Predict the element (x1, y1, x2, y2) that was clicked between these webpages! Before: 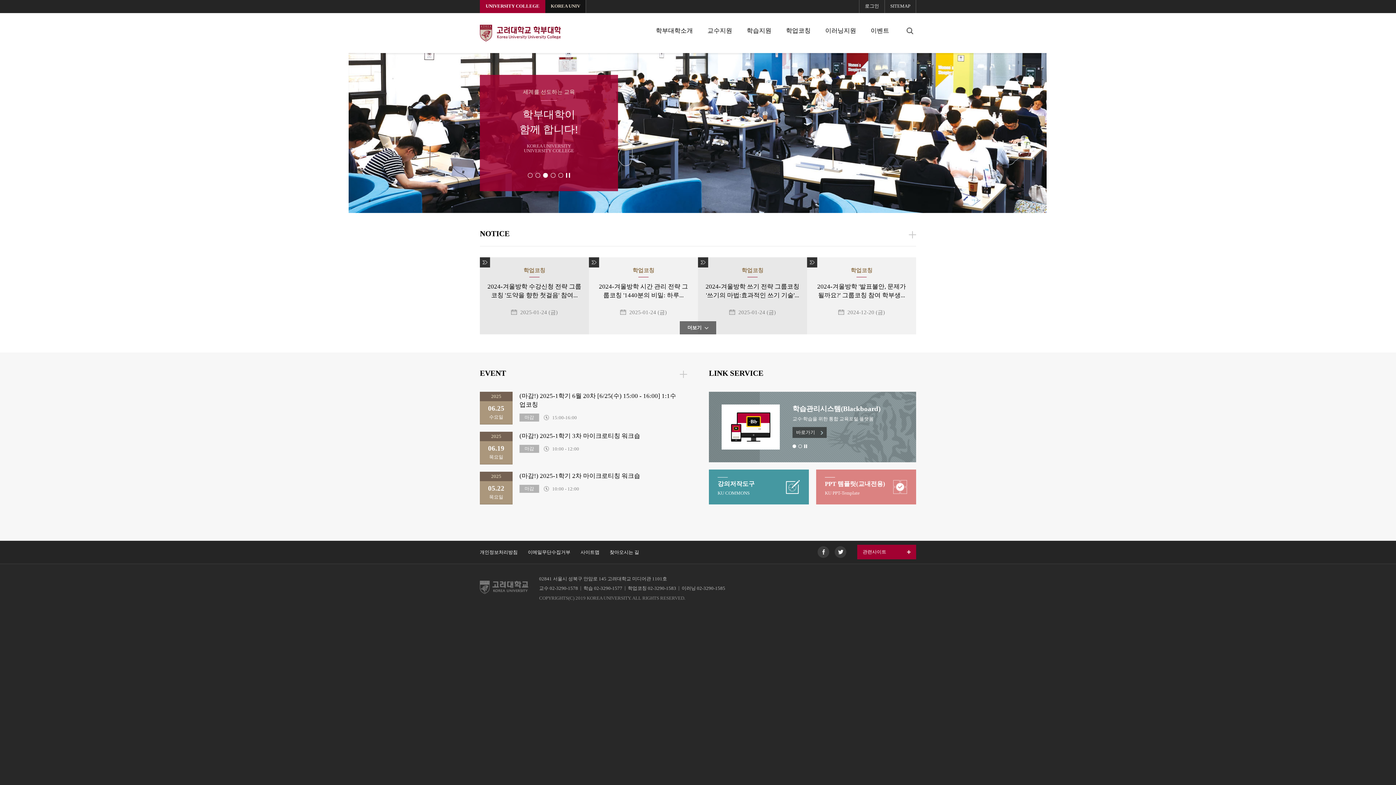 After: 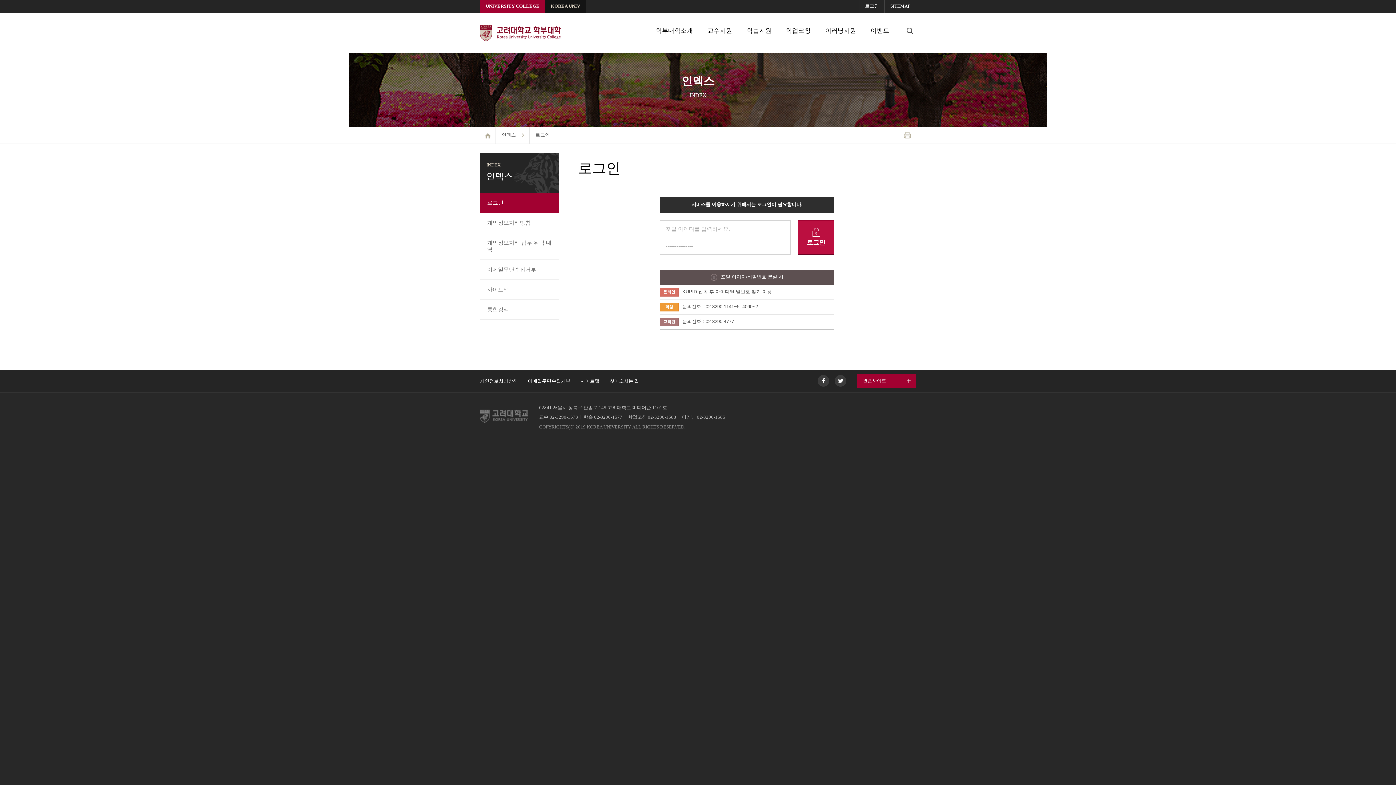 Action: bbox: (859, 0, 884, 13) label: 로그인